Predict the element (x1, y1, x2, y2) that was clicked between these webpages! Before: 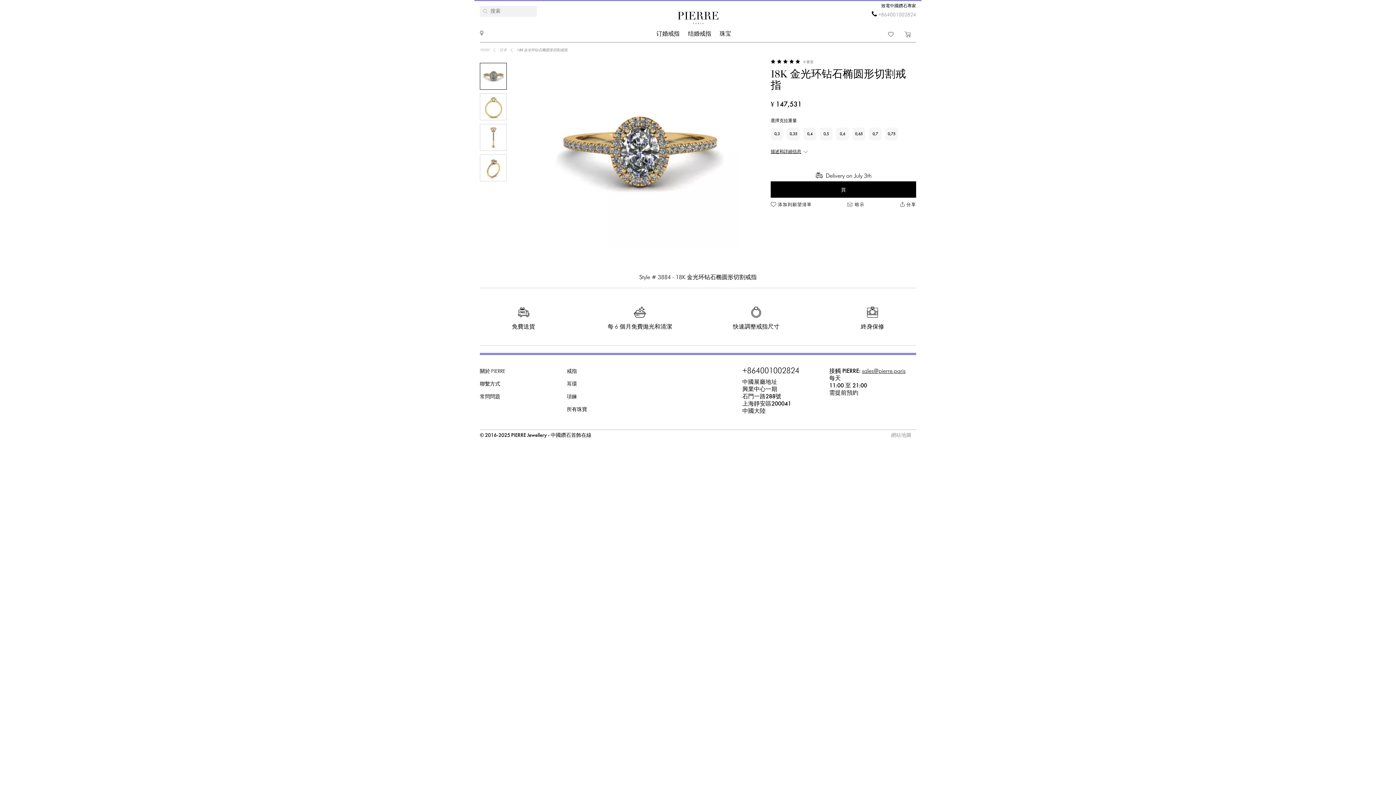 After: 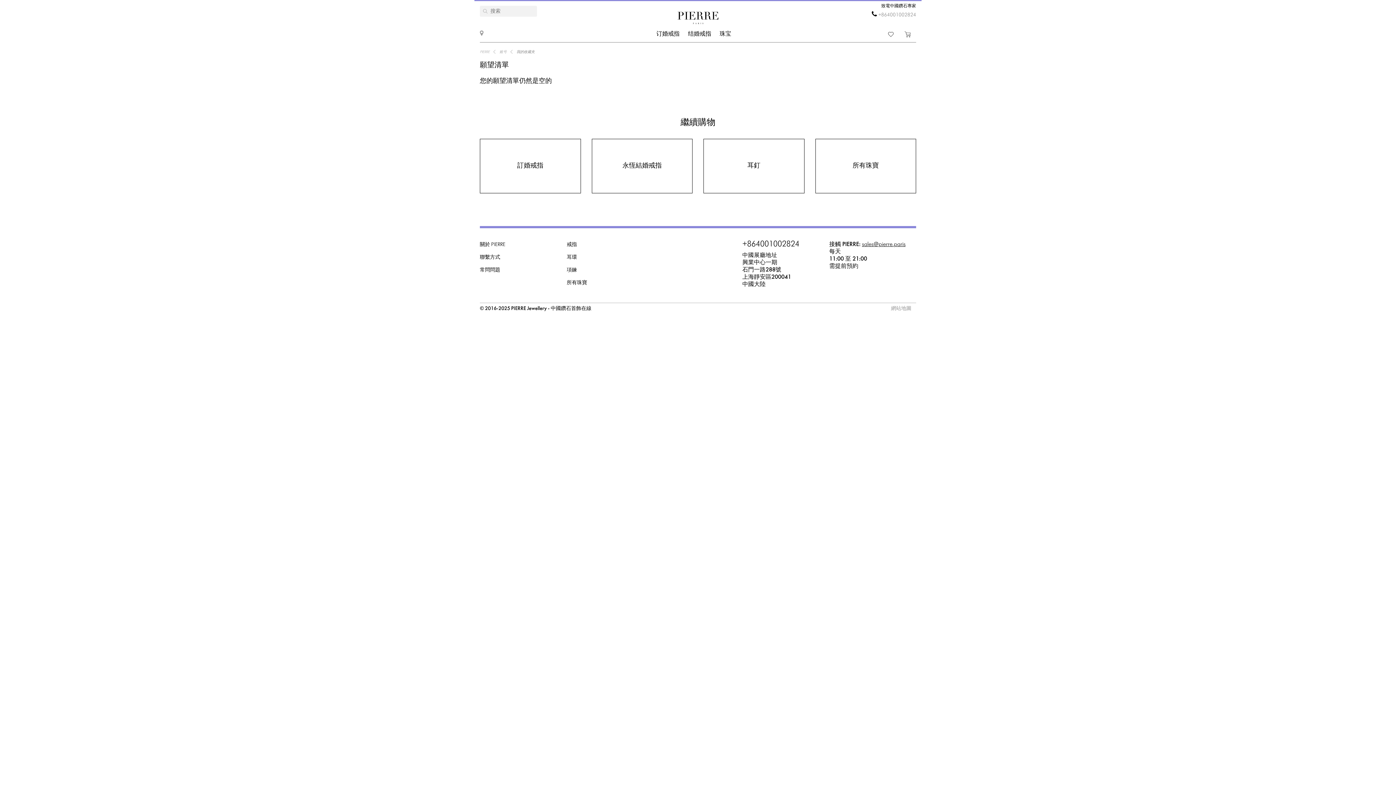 Action: bbox: (888, 31, 893, 39)